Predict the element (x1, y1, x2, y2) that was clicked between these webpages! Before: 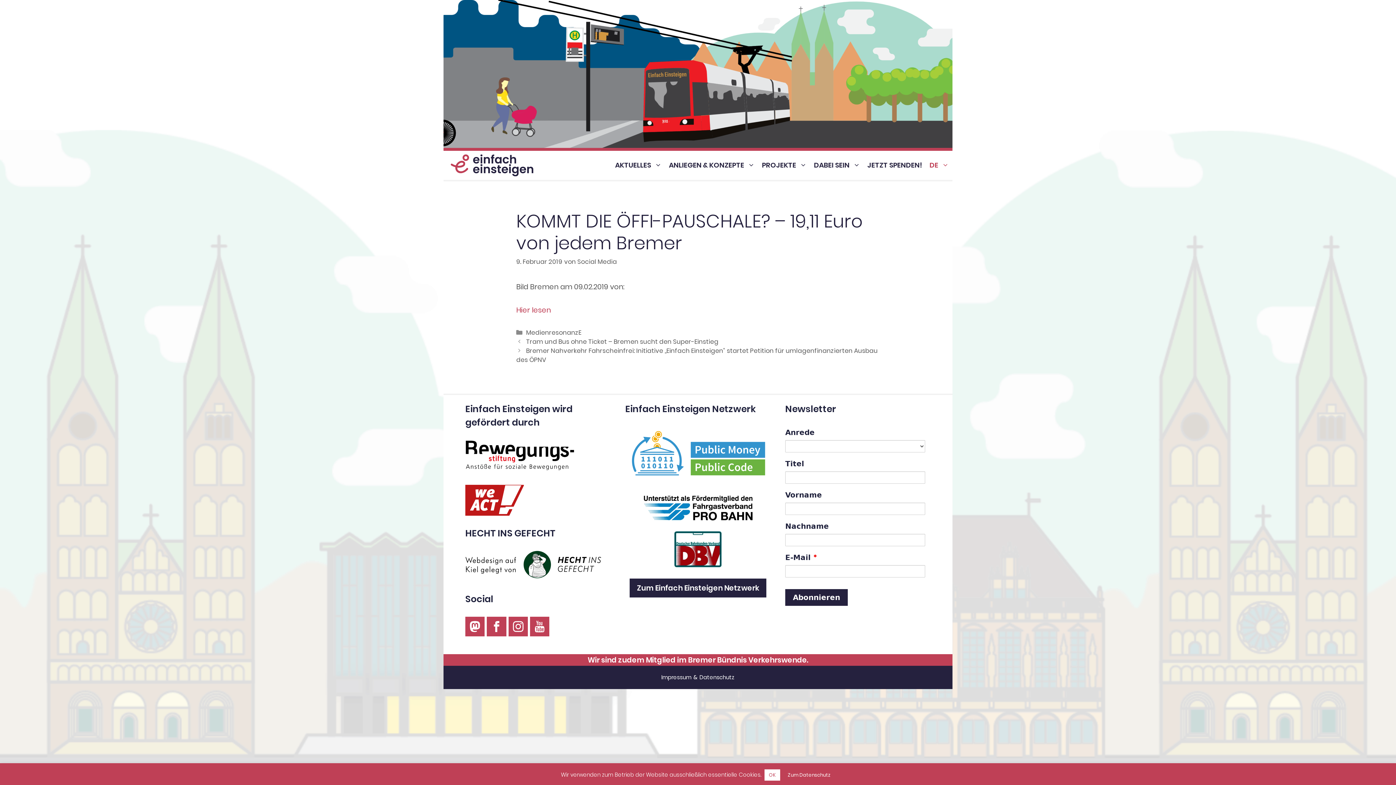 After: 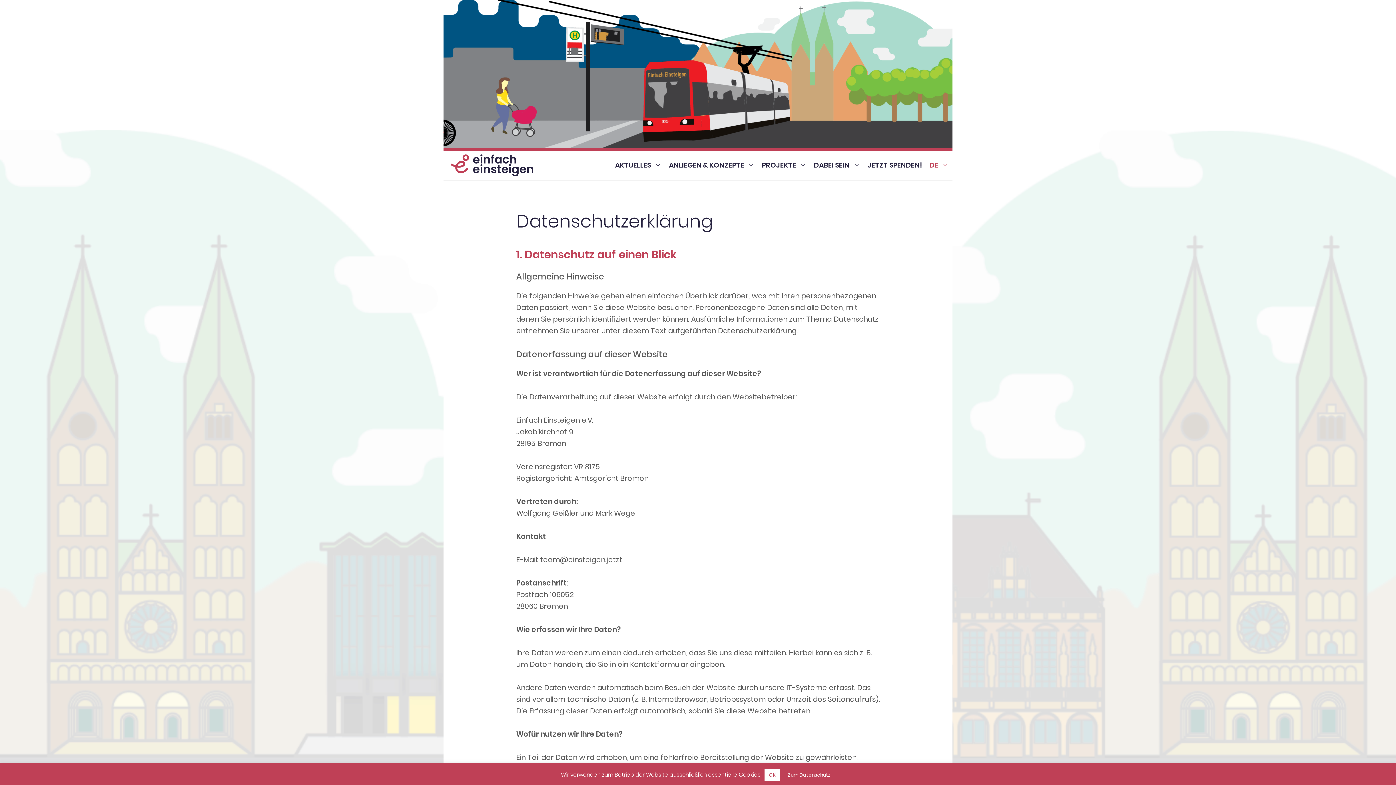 Action: label: Datenschutz bbox: (699, 673, 734, 681)